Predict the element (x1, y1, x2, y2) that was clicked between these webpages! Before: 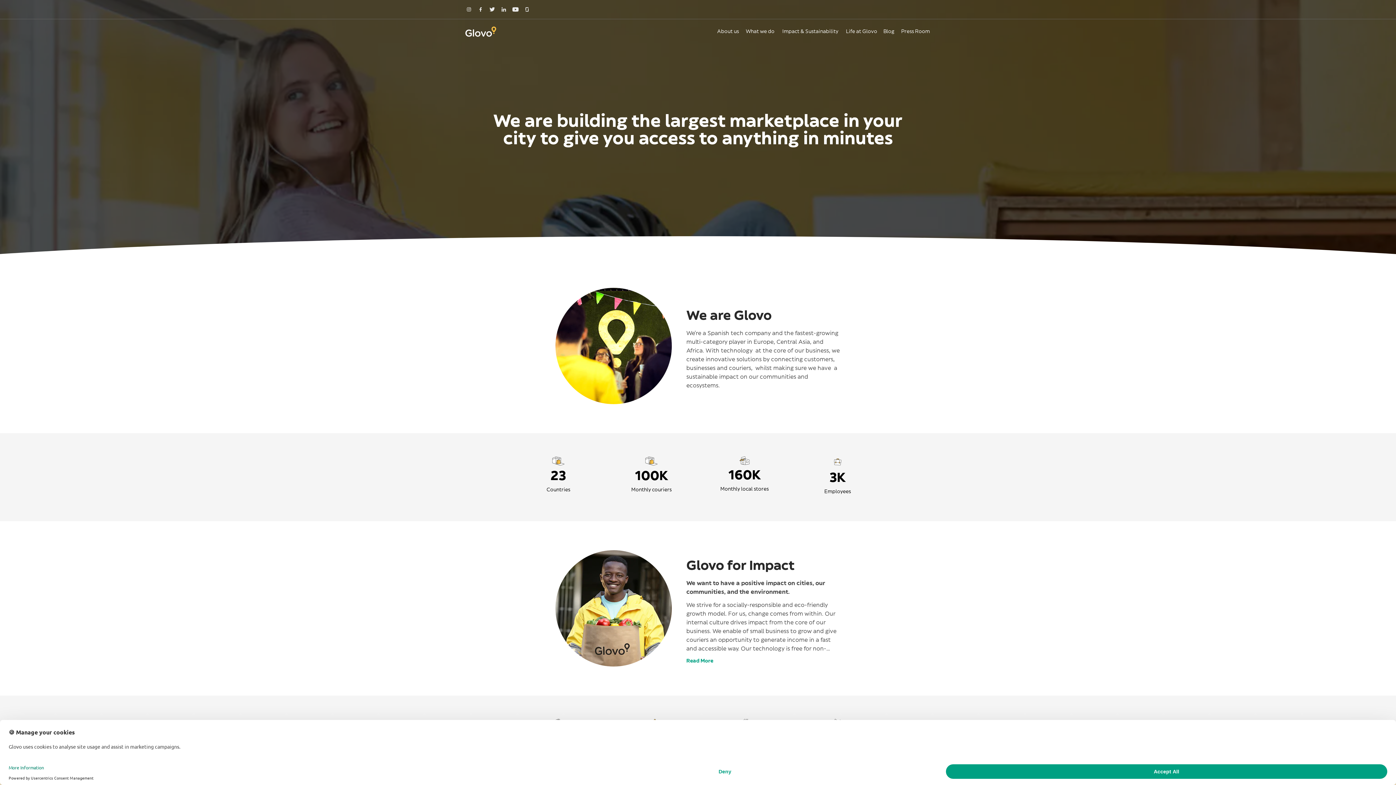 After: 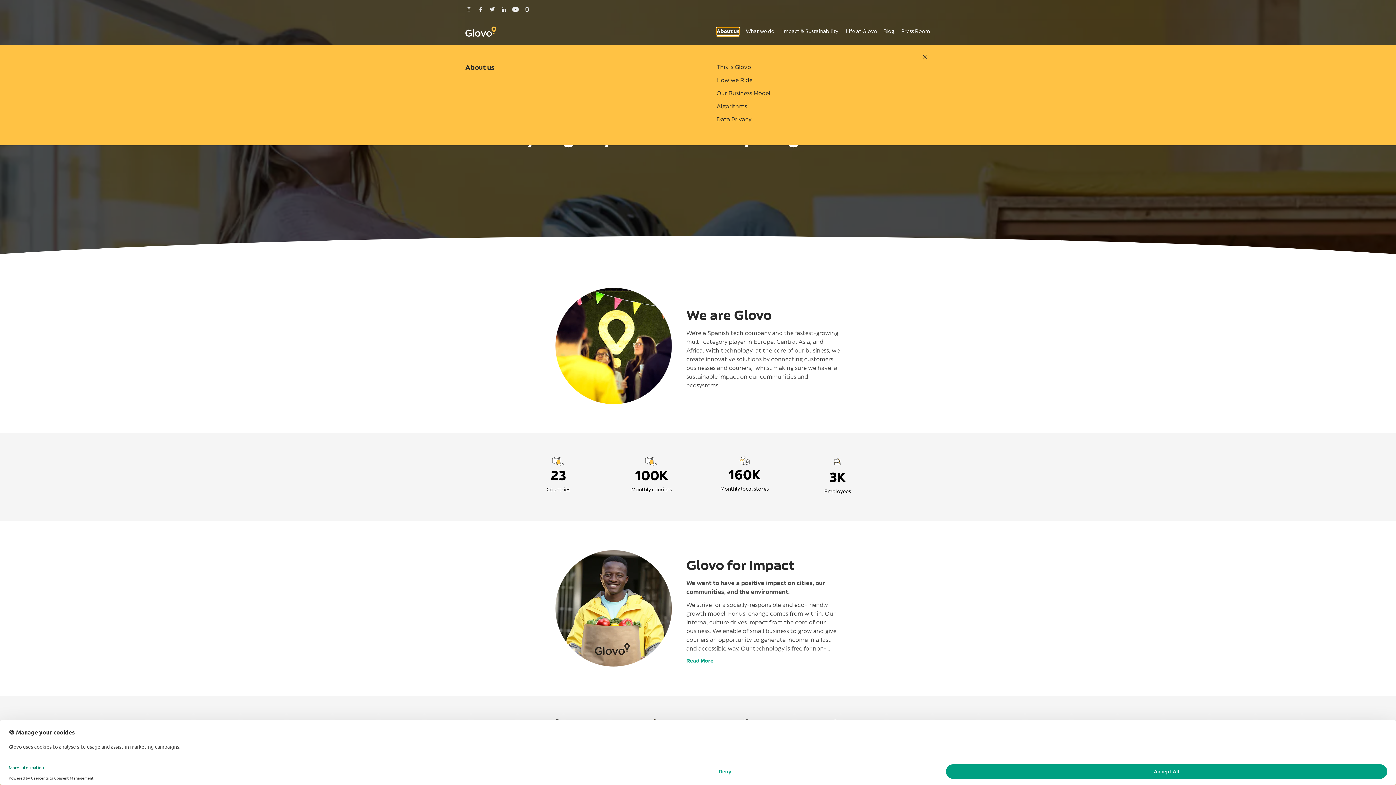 Action: label: About us bbox: (716, 27, 739, 34)